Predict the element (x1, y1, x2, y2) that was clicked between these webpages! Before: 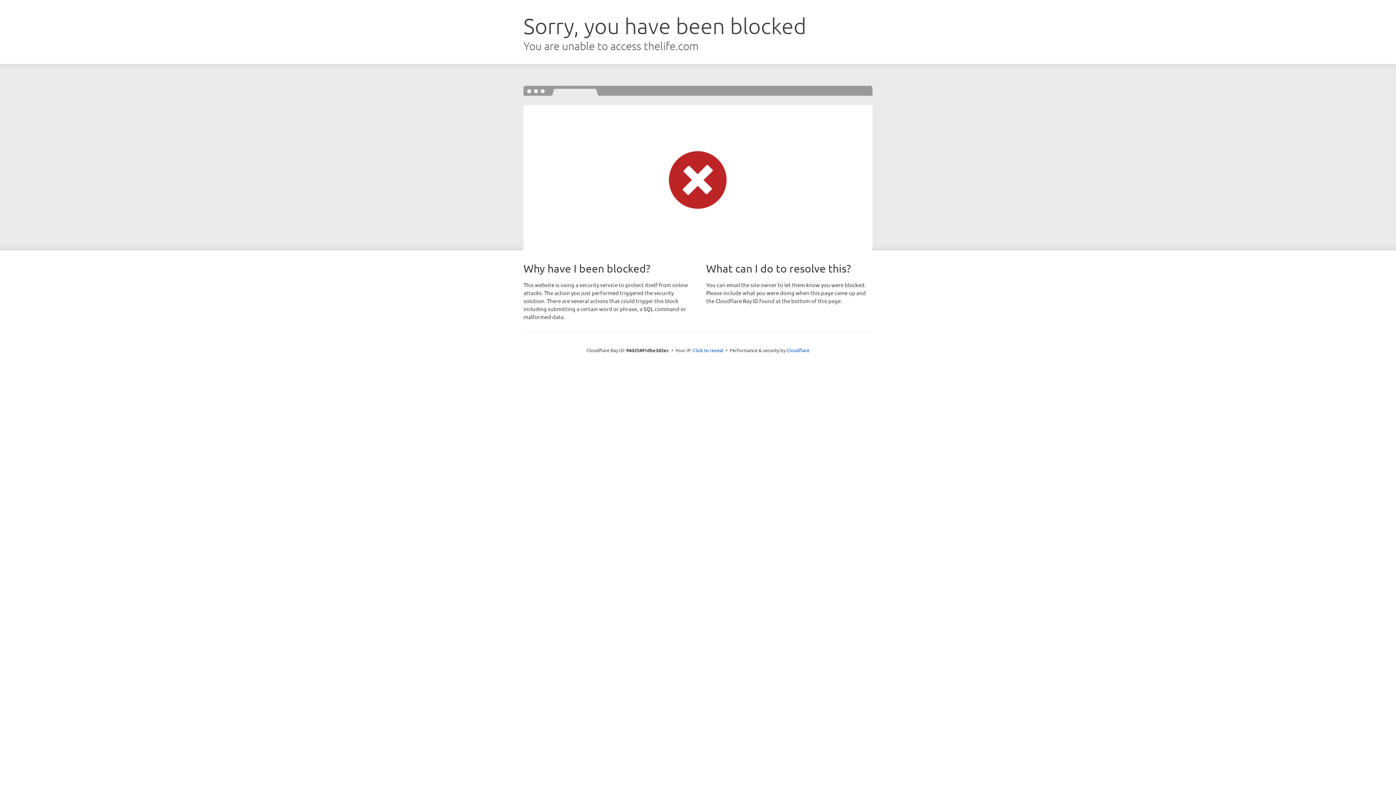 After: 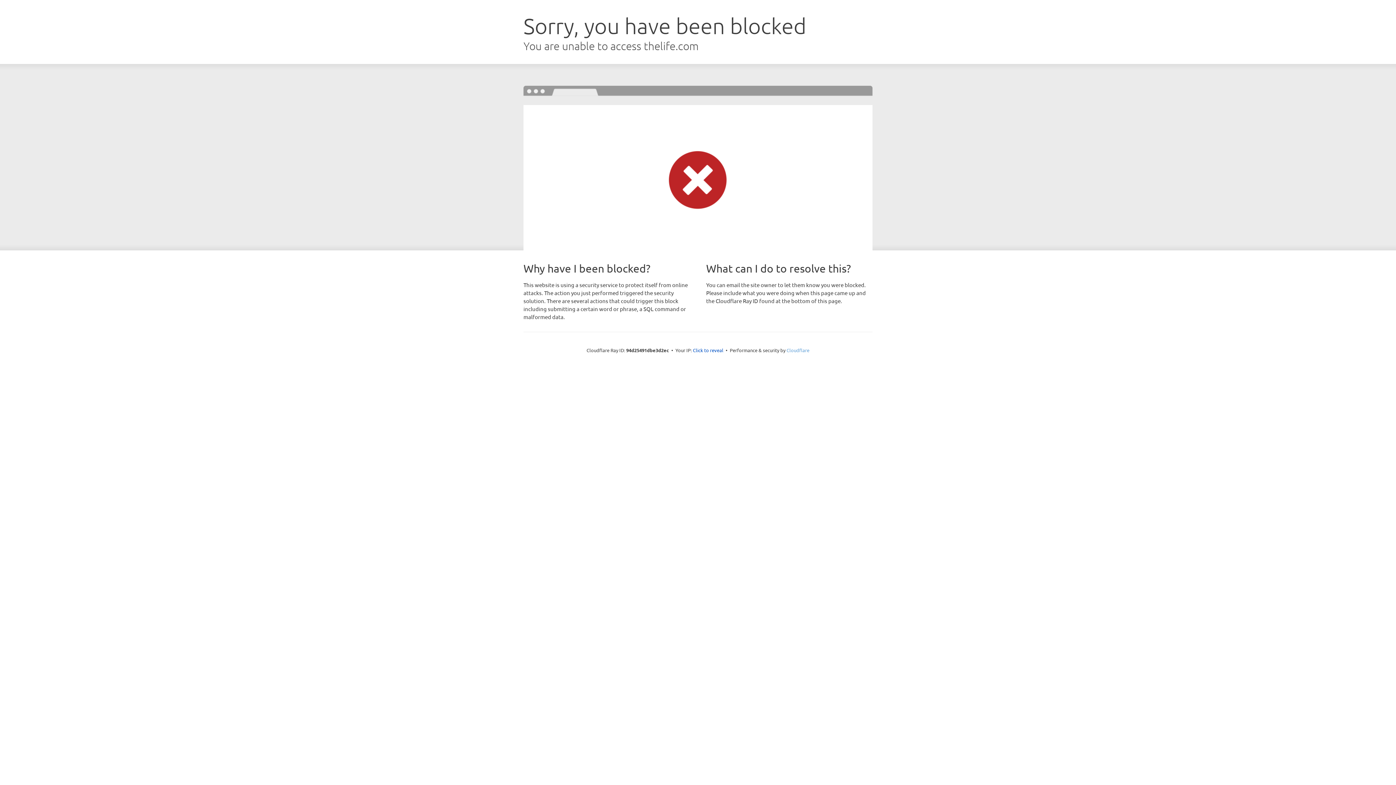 Action: bbox: (786, 347, 809, 353) label: Cloudflare